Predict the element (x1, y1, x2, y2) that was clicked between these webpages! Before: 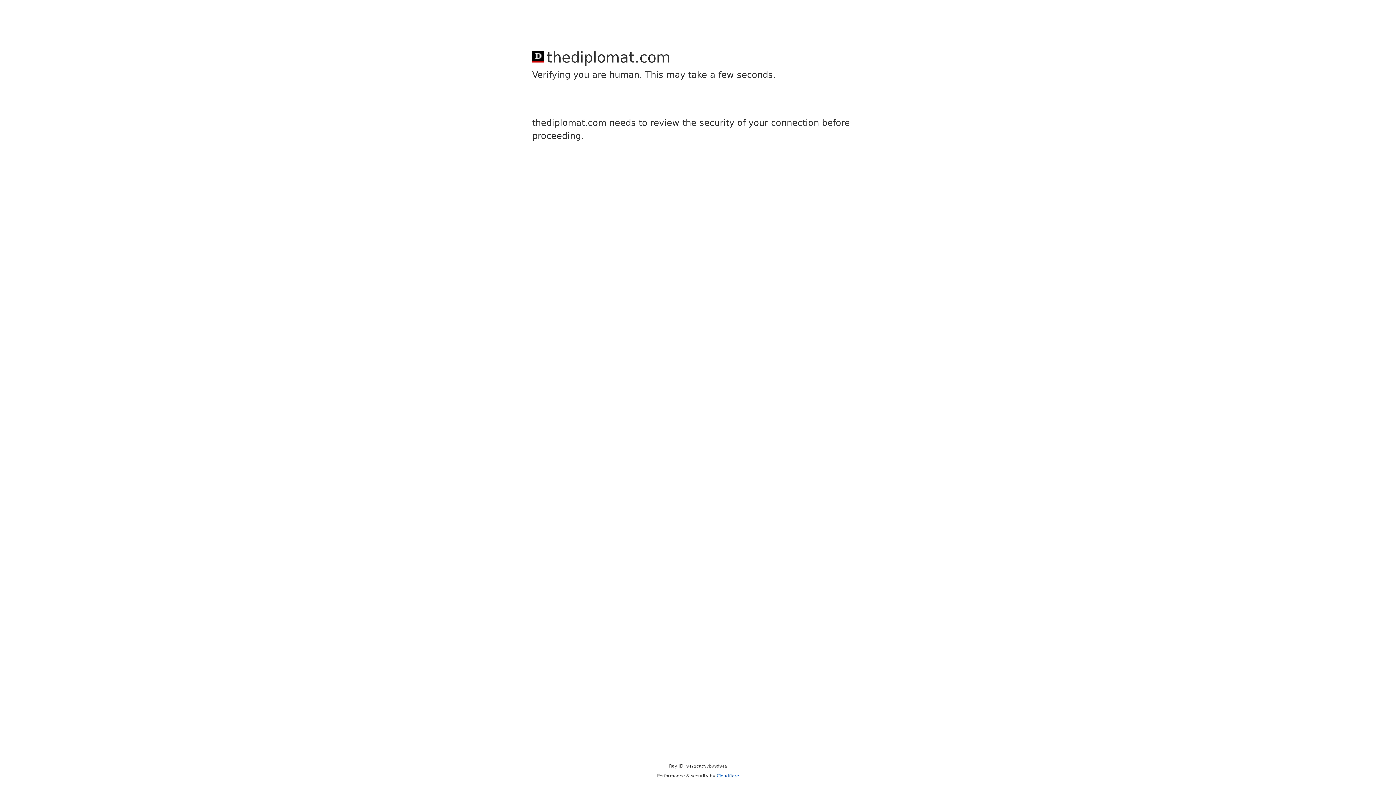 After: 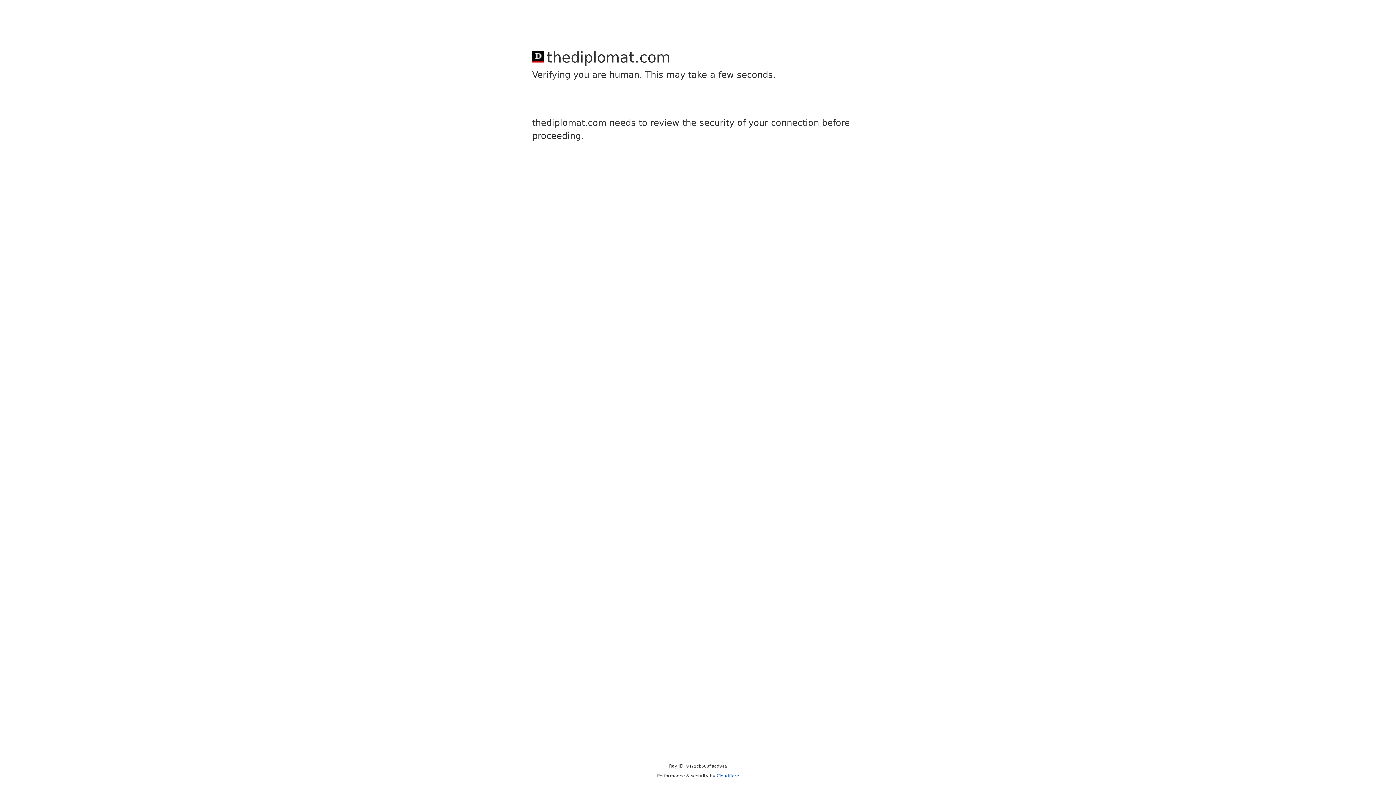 Action: bbox: (716, 773, 739, 778) label: Cloudflare